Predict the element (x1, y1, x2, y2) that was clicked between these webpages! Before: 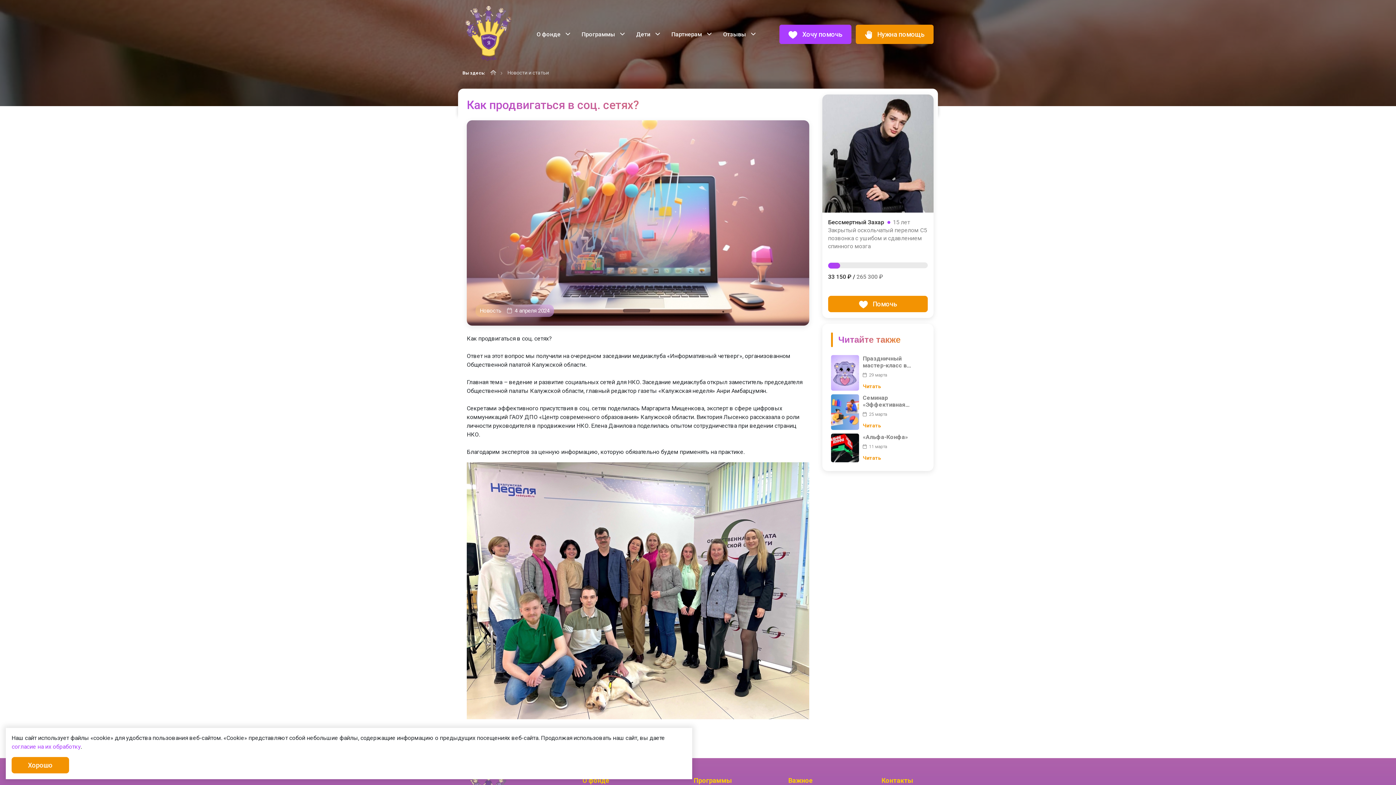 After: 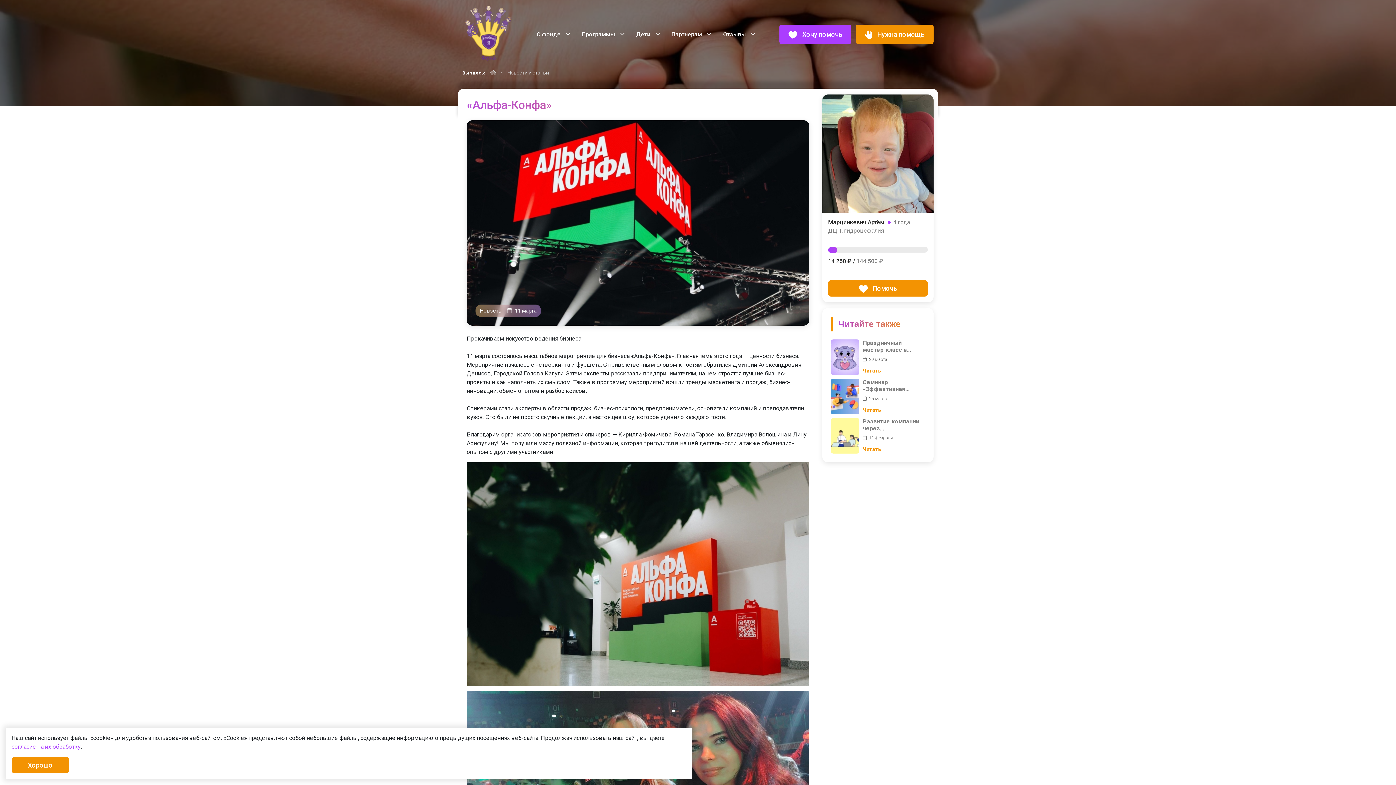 Action: label: «Альфа-Конфа» bbox: (863, 433, 921, 440)